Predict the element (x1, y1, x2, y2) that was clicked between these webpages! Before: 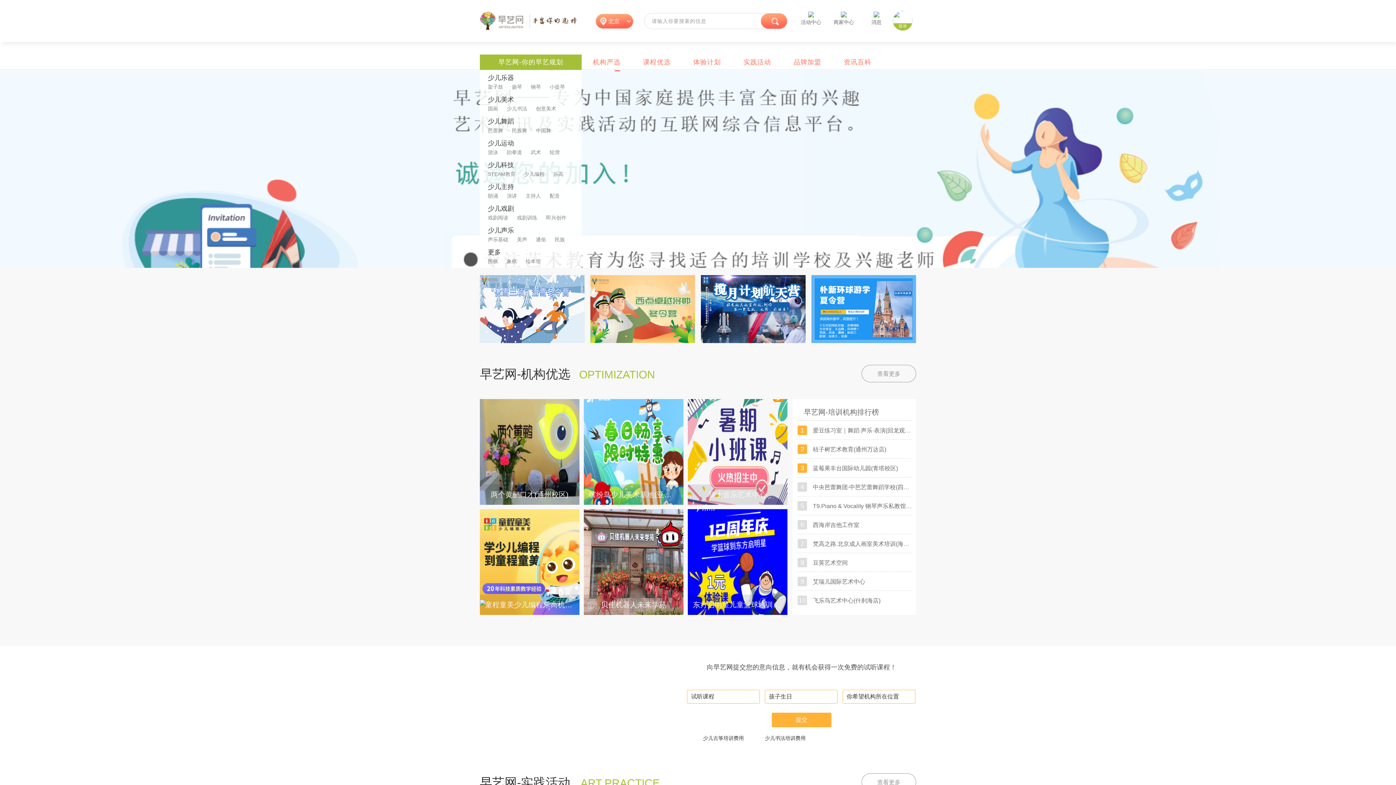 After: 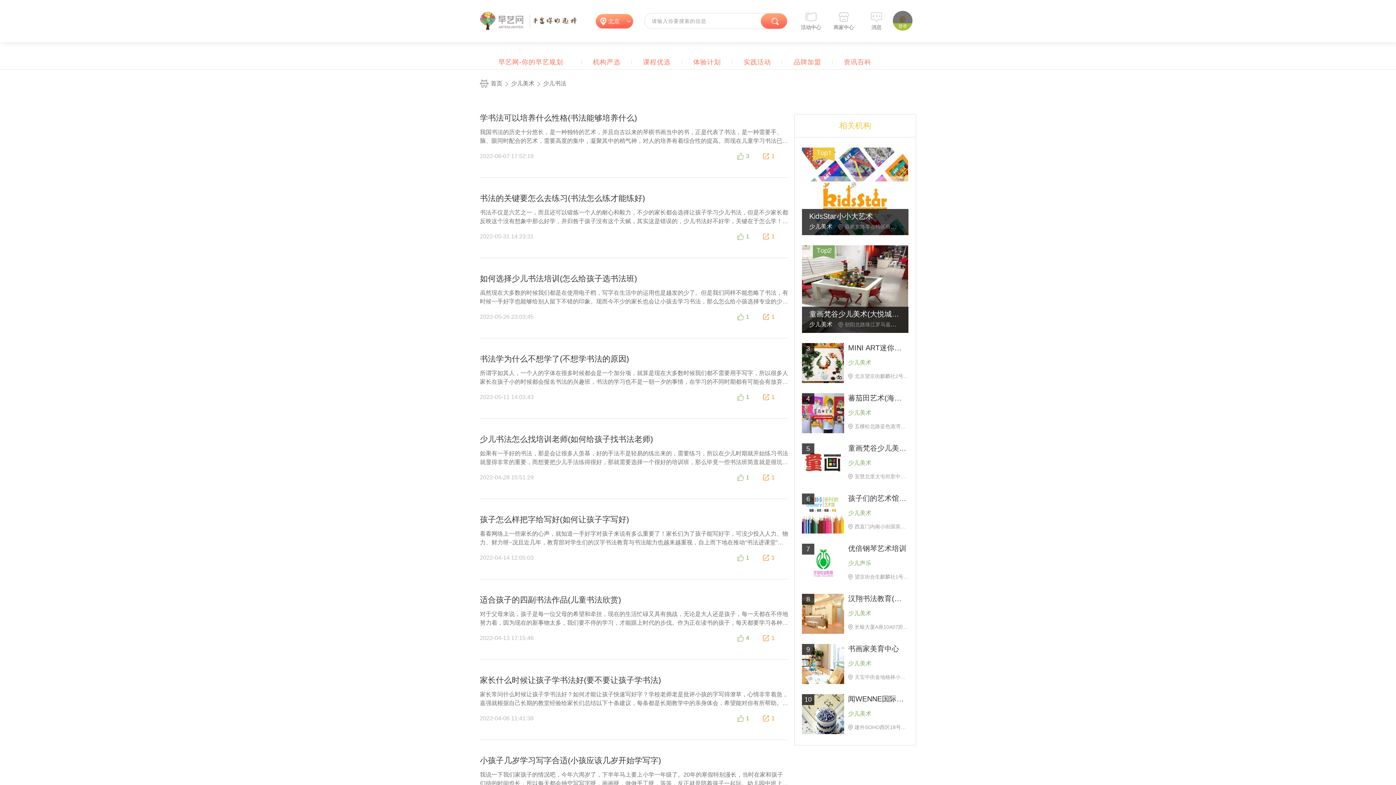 Action: label:  少儿书法培训费用 bbox: (749, 731, 805, 746)